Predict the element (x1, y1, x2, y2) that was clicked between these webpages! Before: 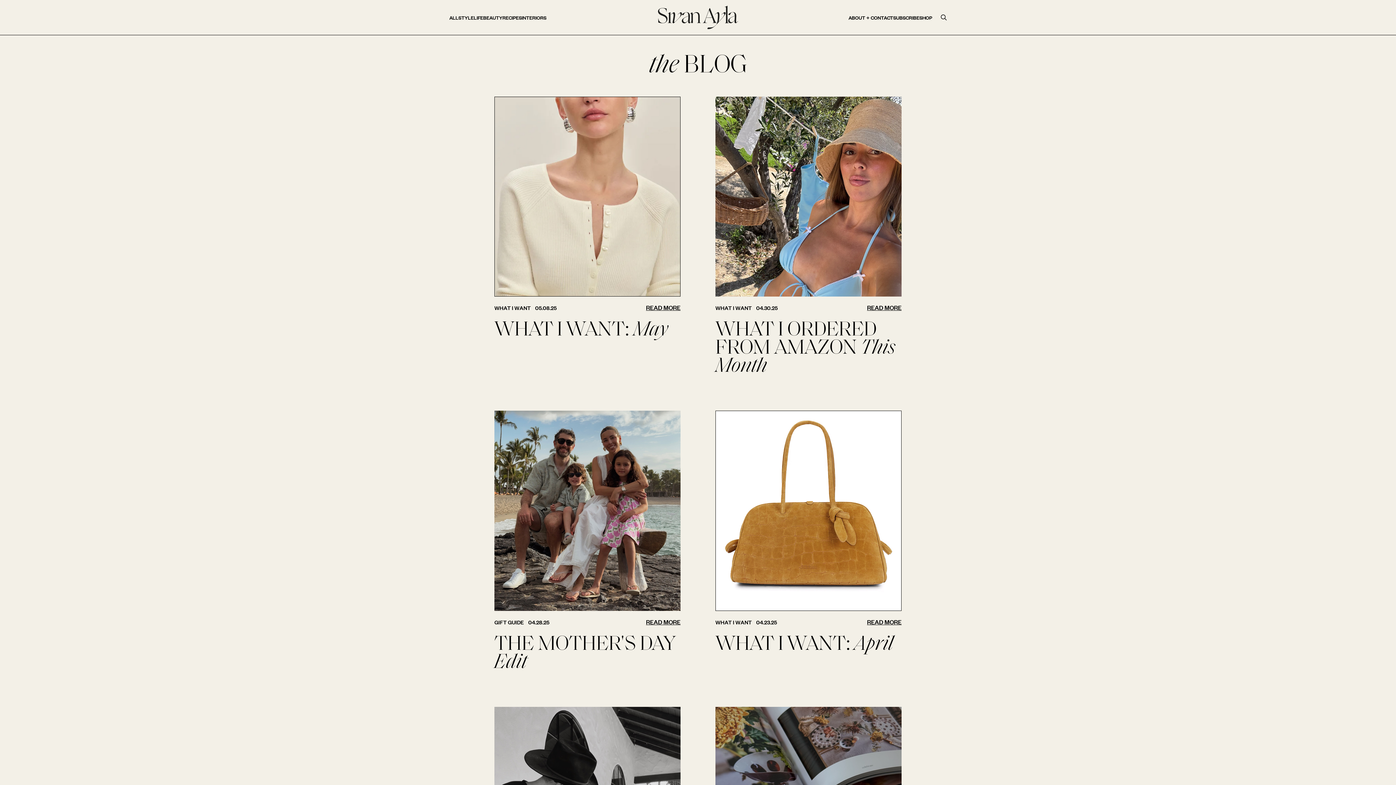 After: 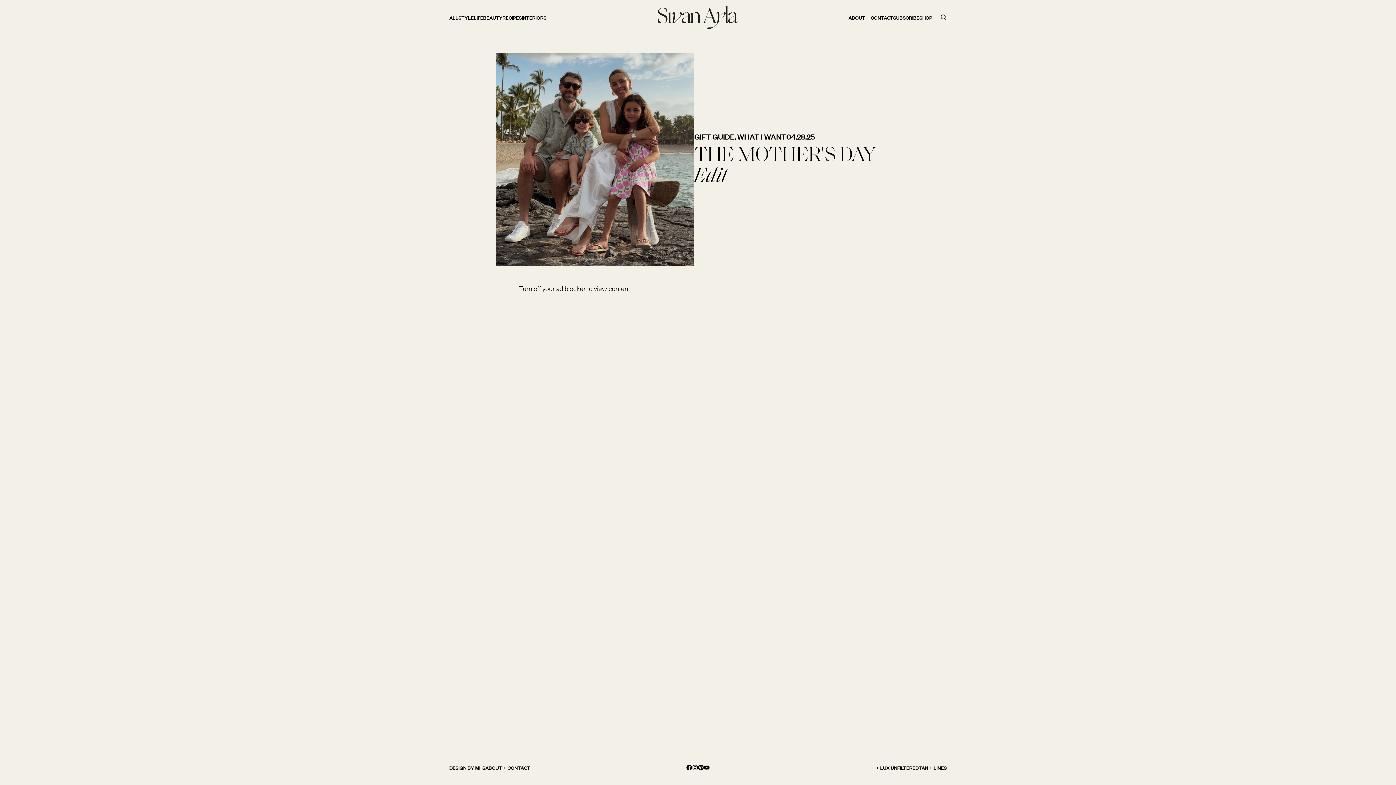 Action: bbox: (646, 618, 680, 626) label: READ MORE